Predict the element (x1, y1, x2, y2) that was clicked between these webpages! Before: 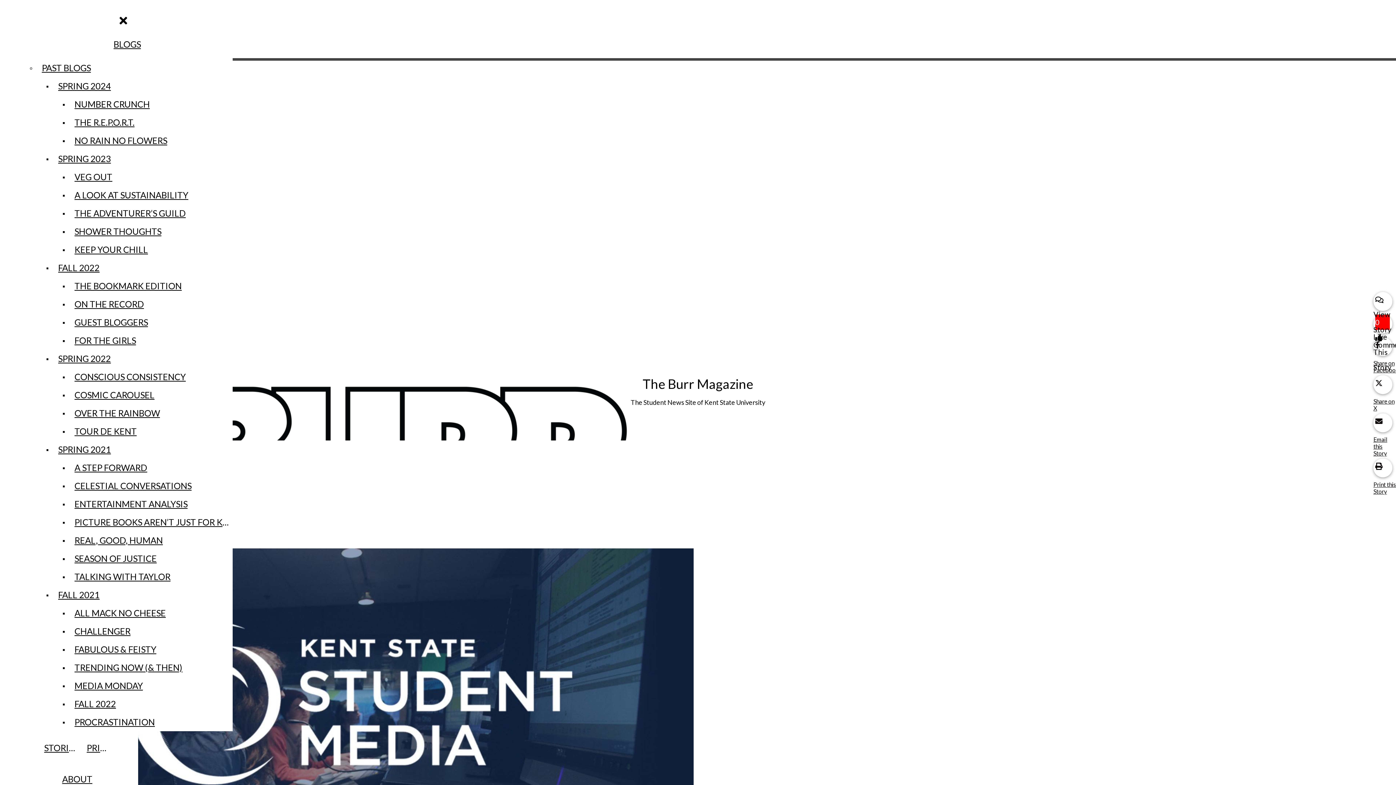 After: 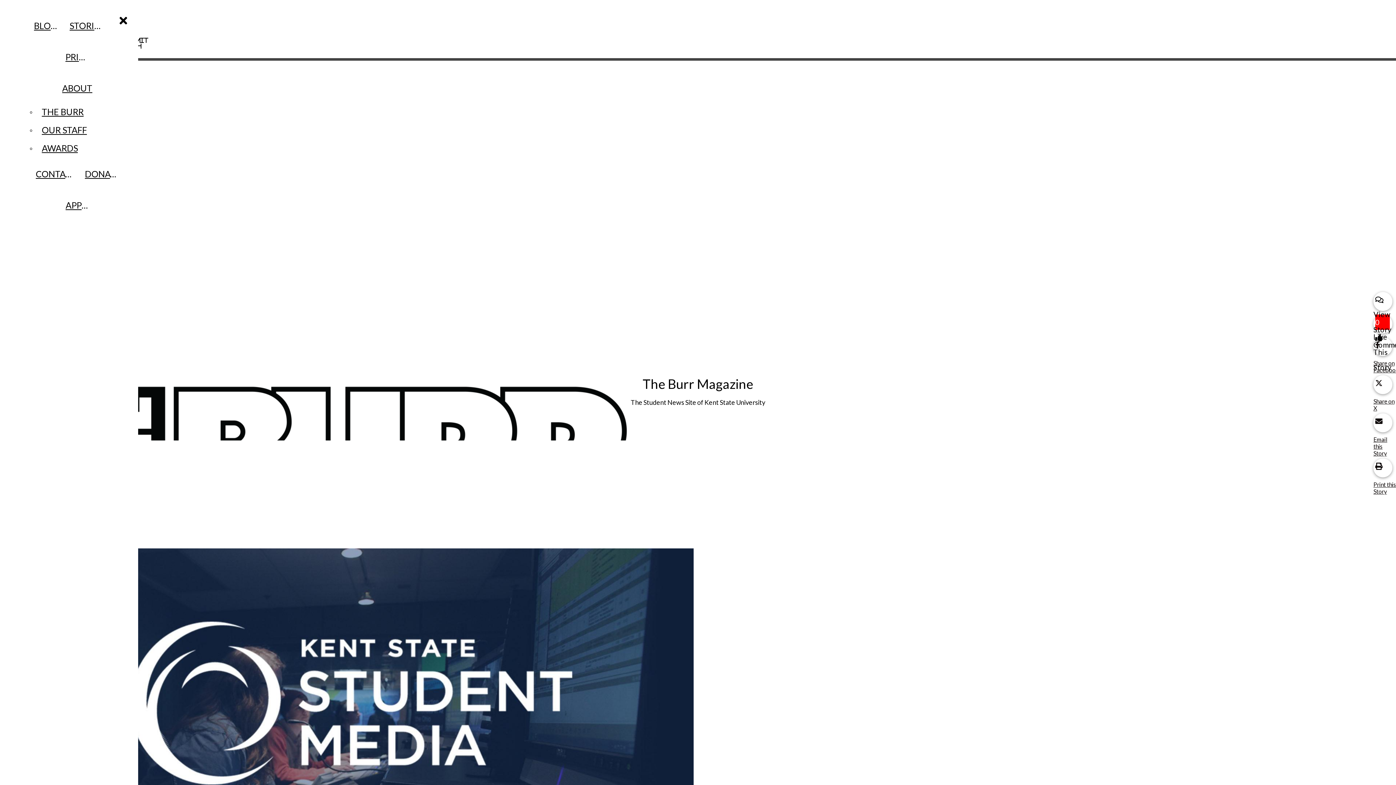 Action: label: SHOWER THOUGHTS bbox: (70, 222, 232, 240)